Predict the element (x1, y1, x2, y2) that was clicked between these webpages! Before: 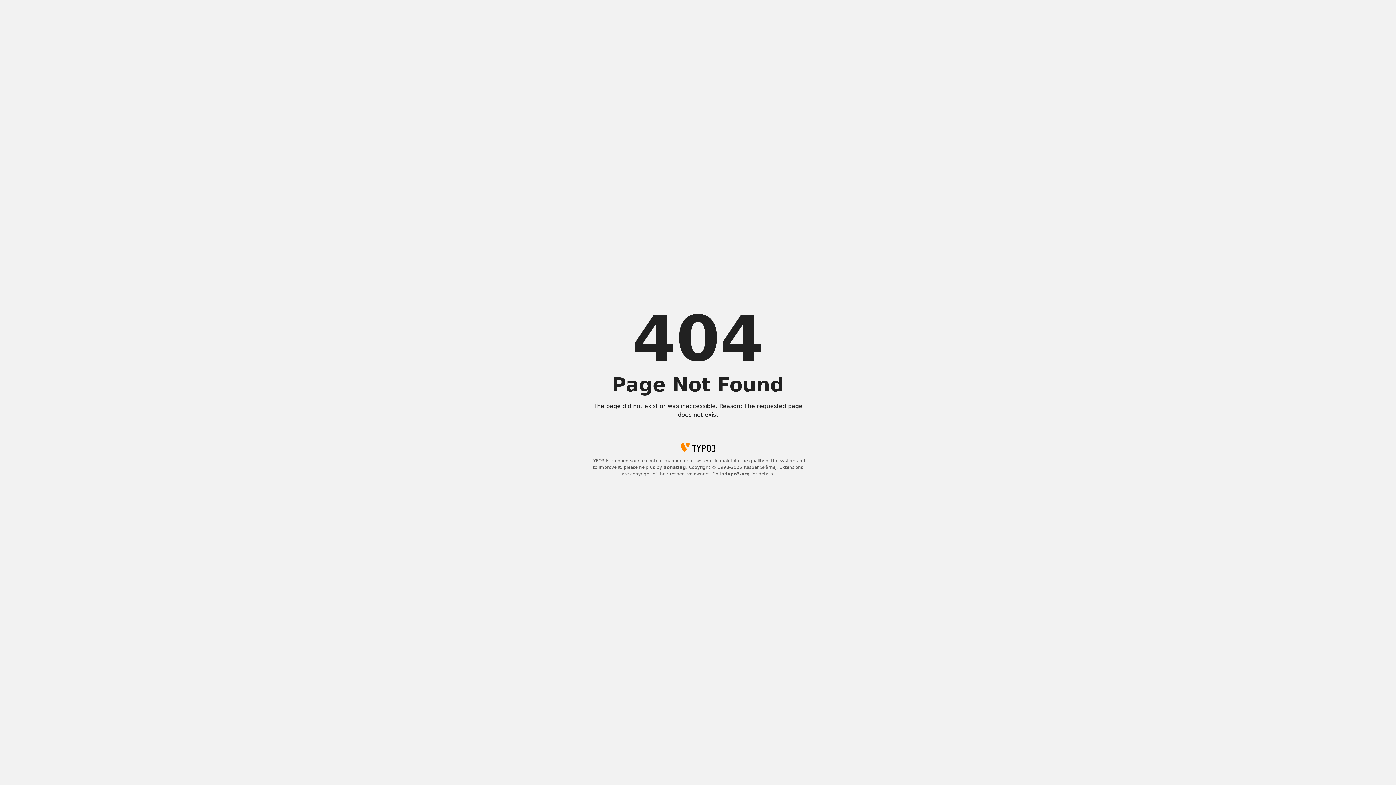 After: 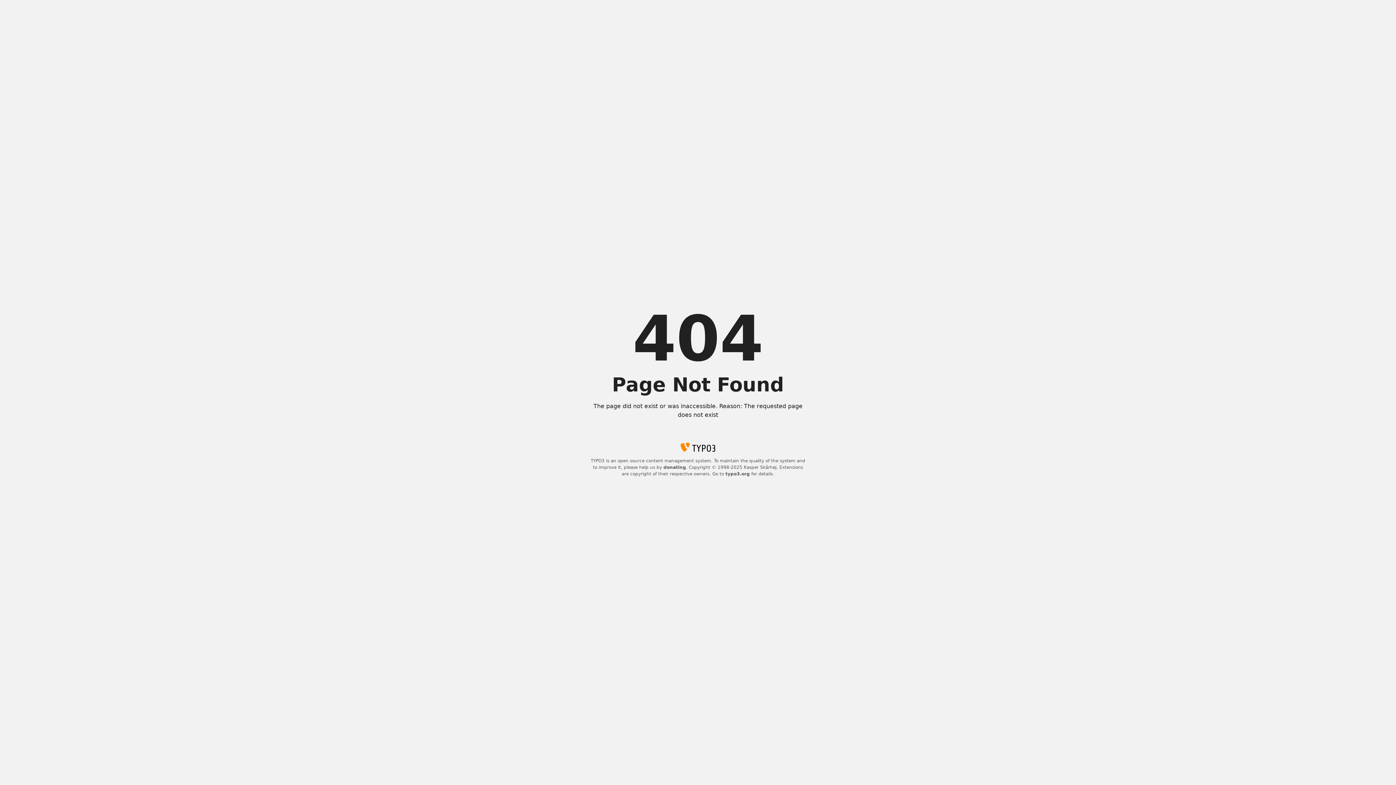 Action: label: donating bbox: (663, 465, 686, 470)